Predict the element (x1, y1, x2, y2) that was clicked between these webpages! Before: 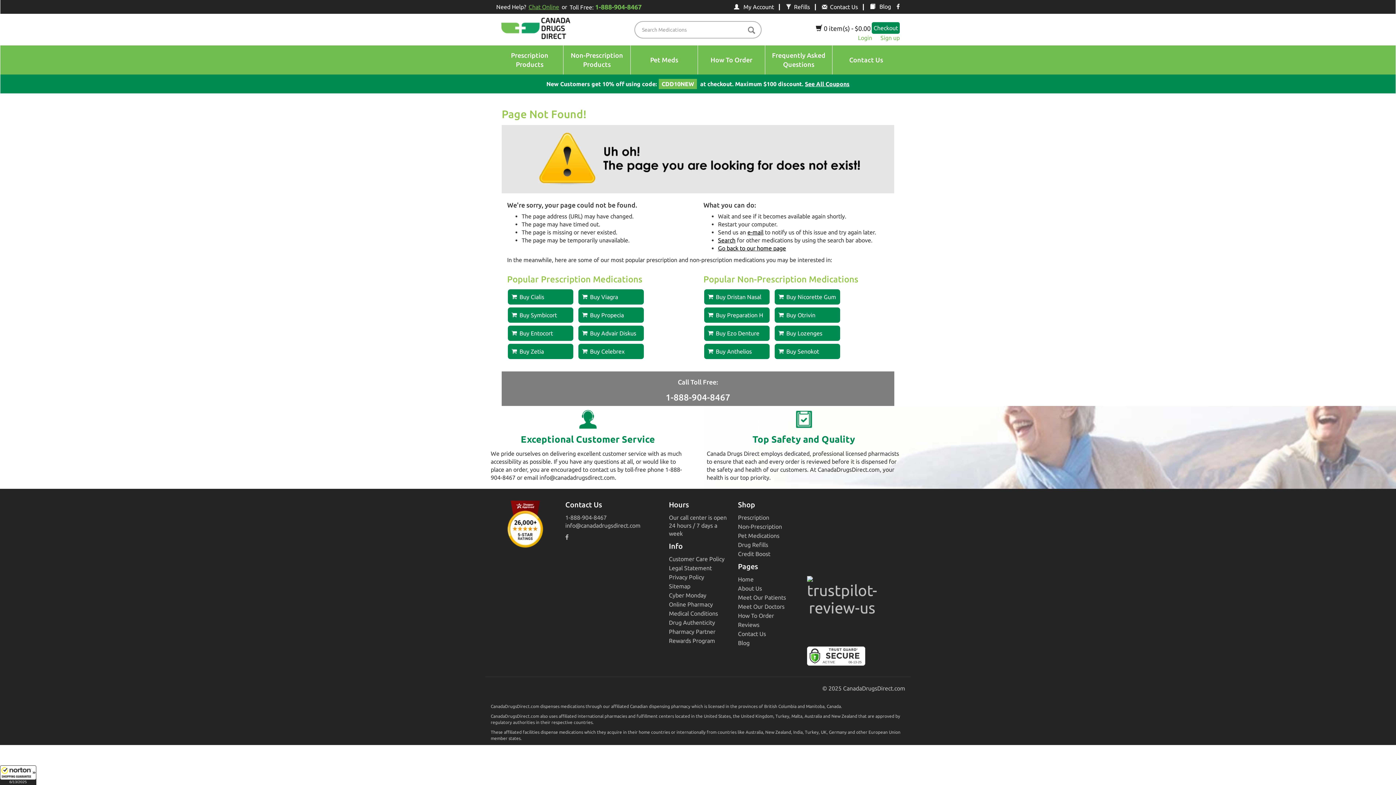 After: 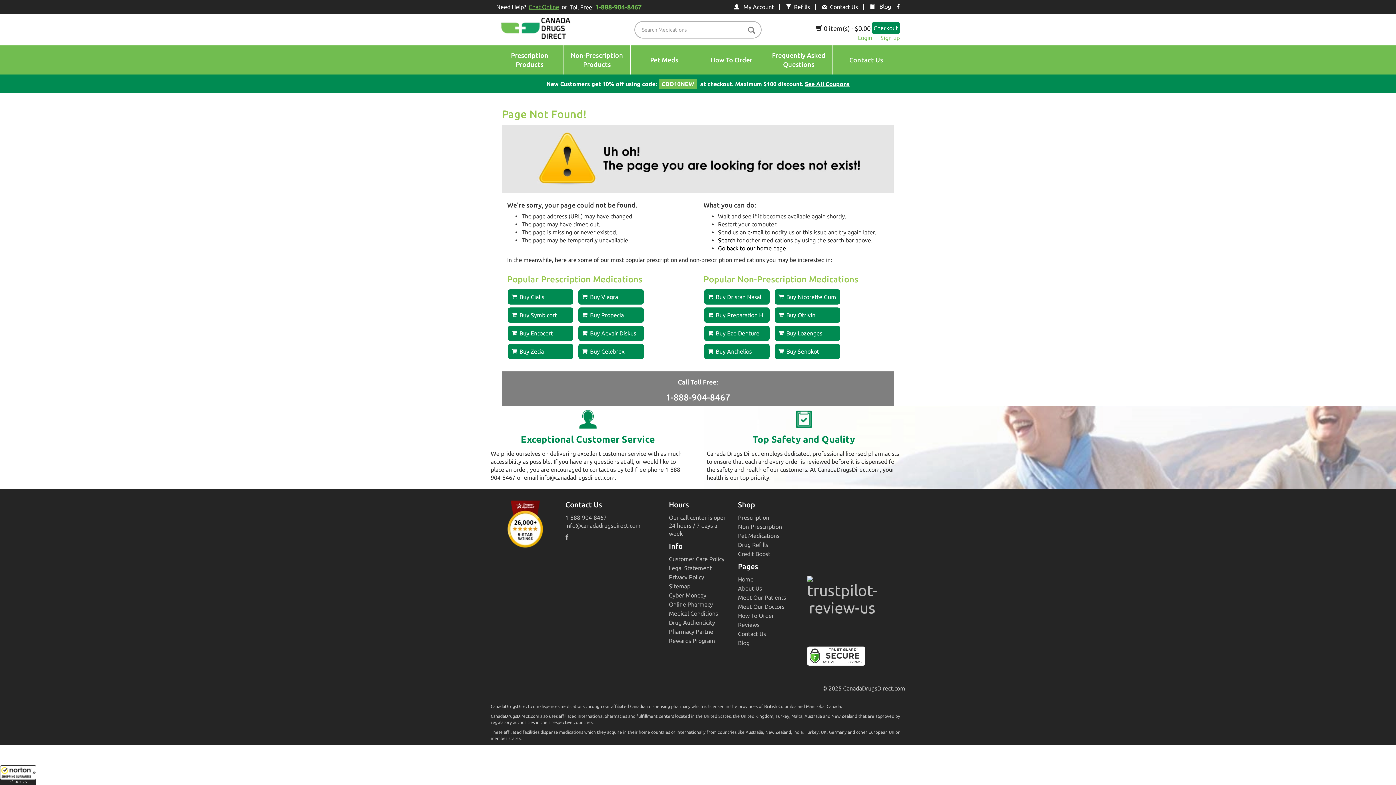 Action: bbox: (718, 237, 735, 243) label: Search